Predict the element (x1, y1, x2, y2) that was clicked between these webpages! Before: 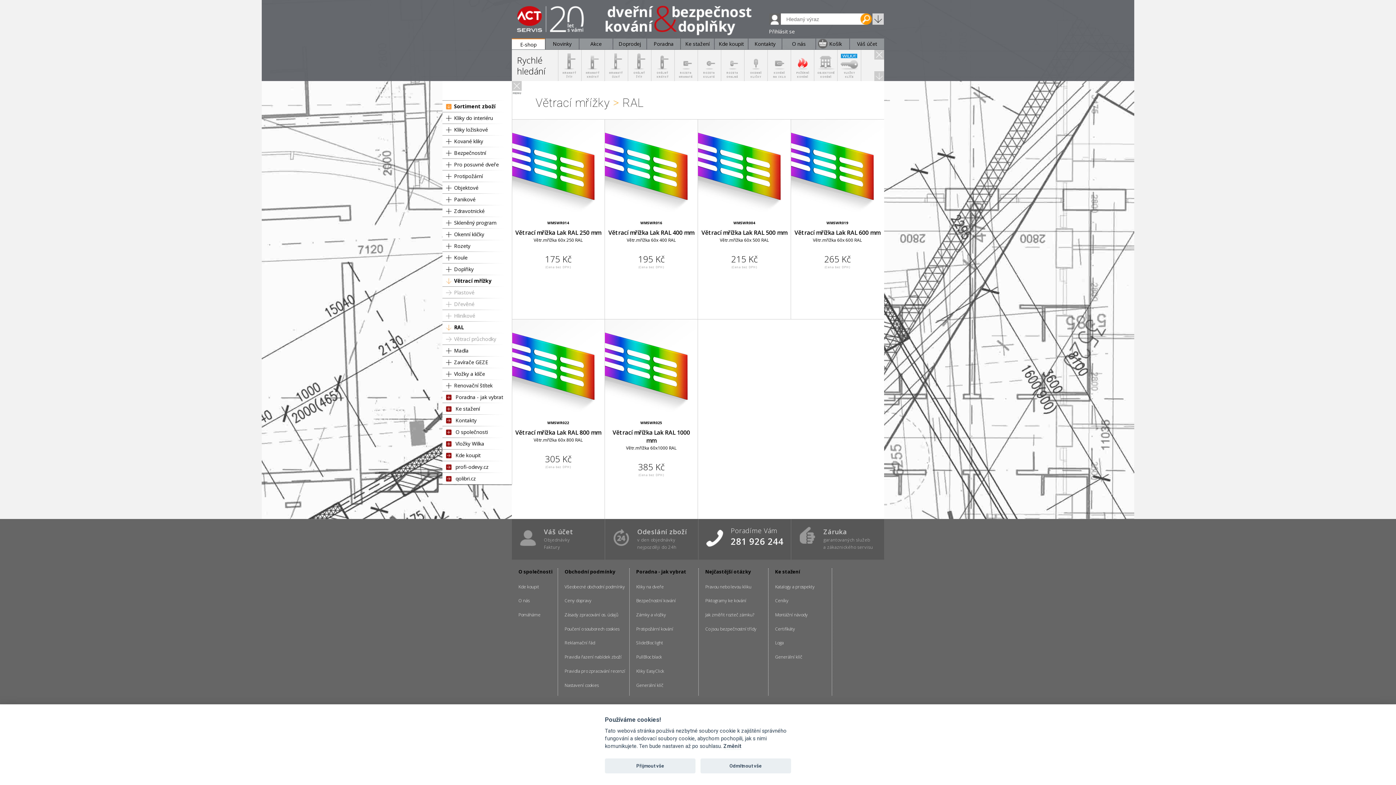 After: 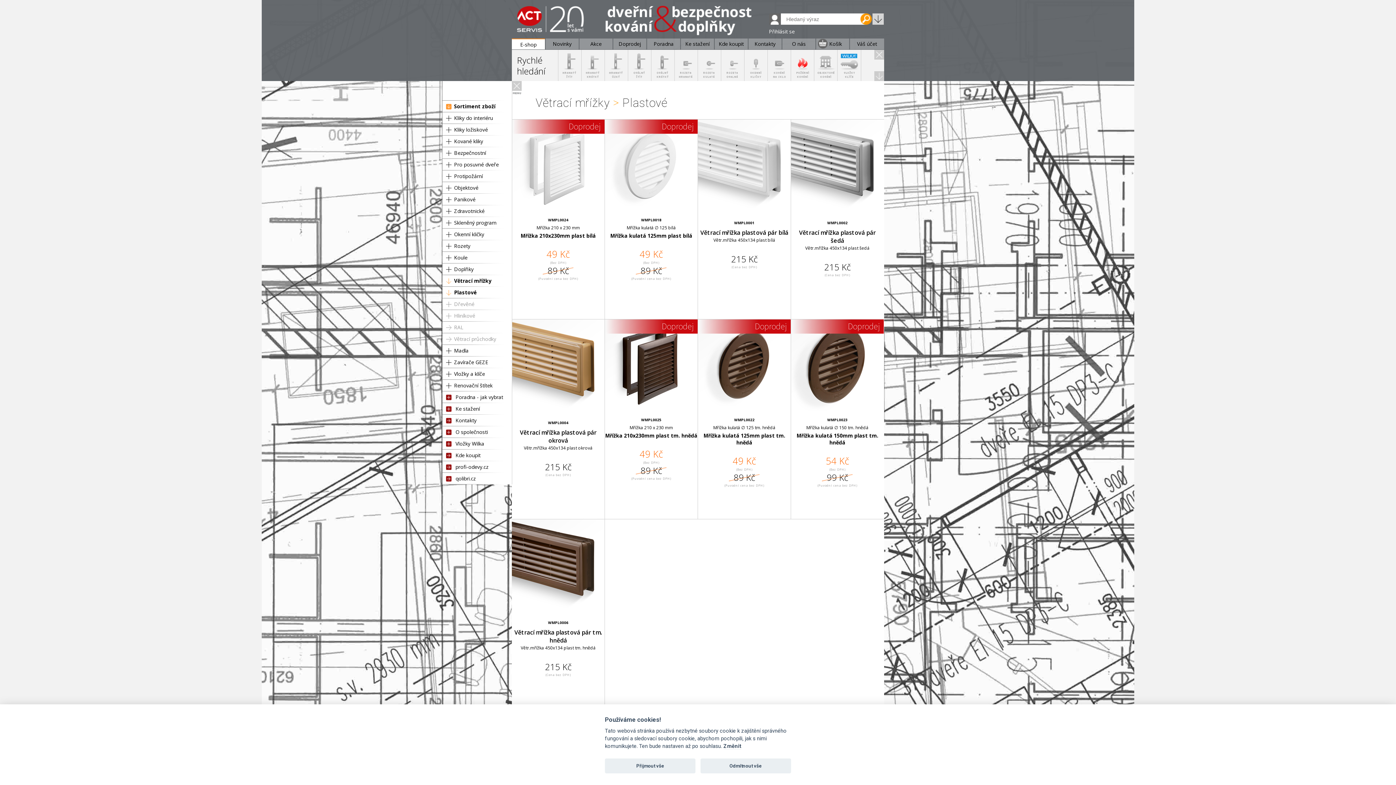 Action: label: Plastové bbox: (454, 289, 474, 296)